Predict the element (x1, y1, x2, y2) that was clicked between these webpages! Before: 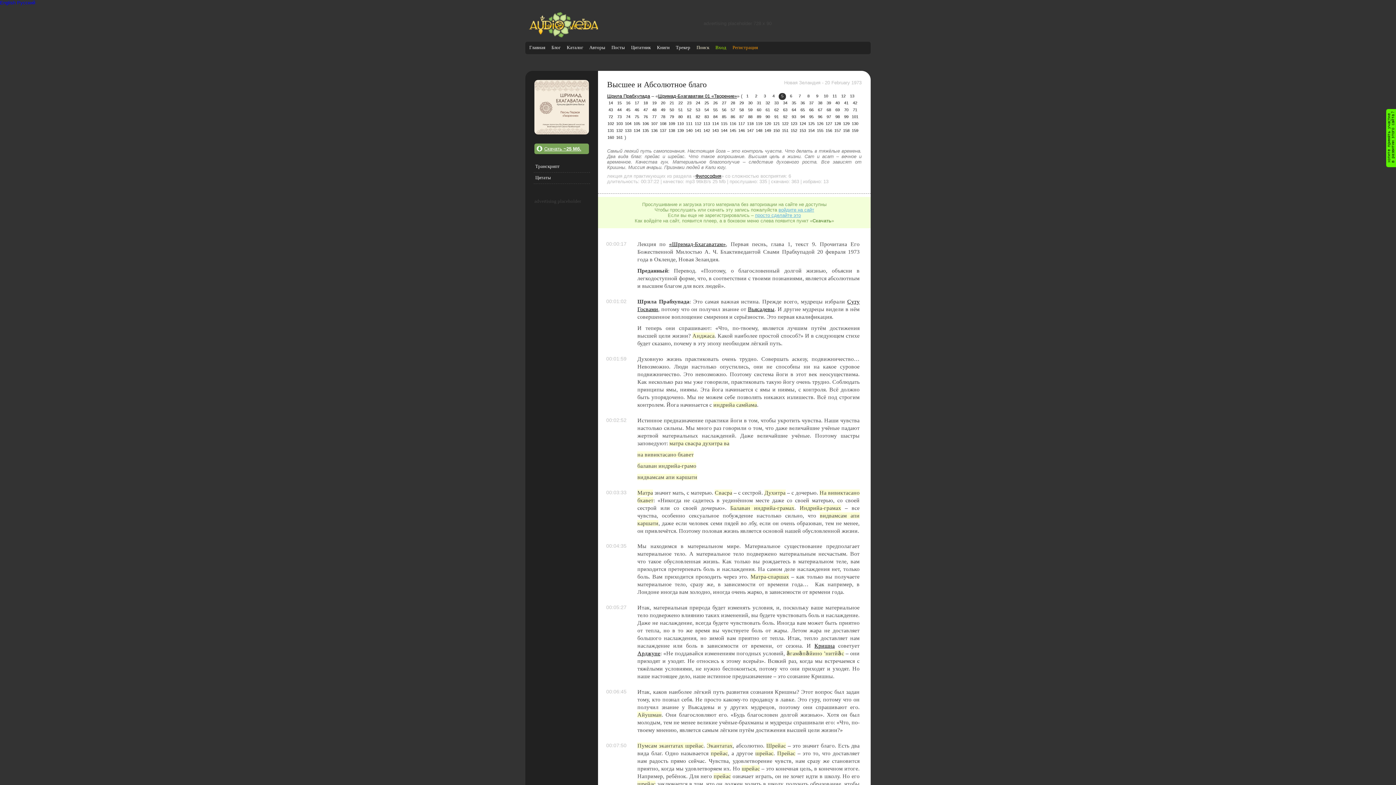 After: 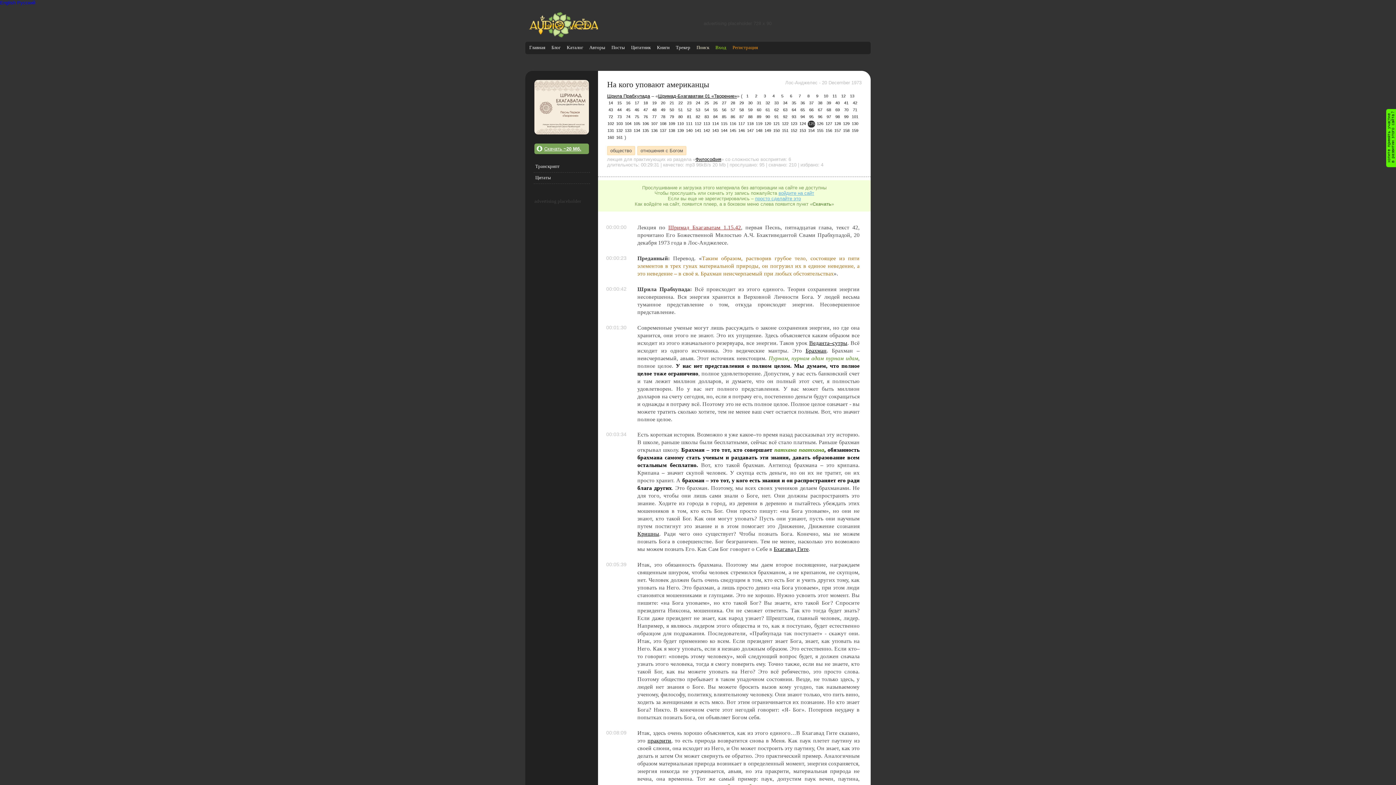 Action: label: 125 bbox: (808, 120, 815, 127)